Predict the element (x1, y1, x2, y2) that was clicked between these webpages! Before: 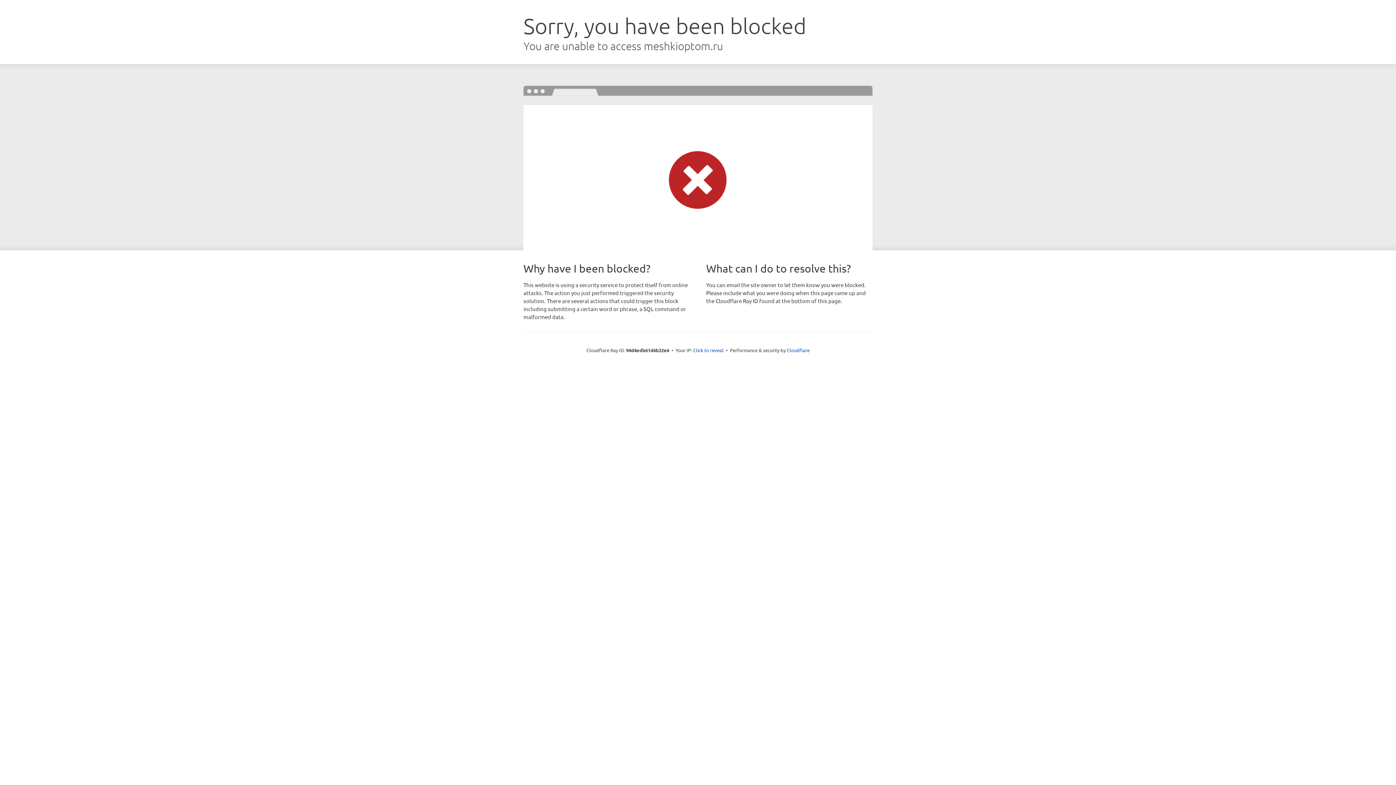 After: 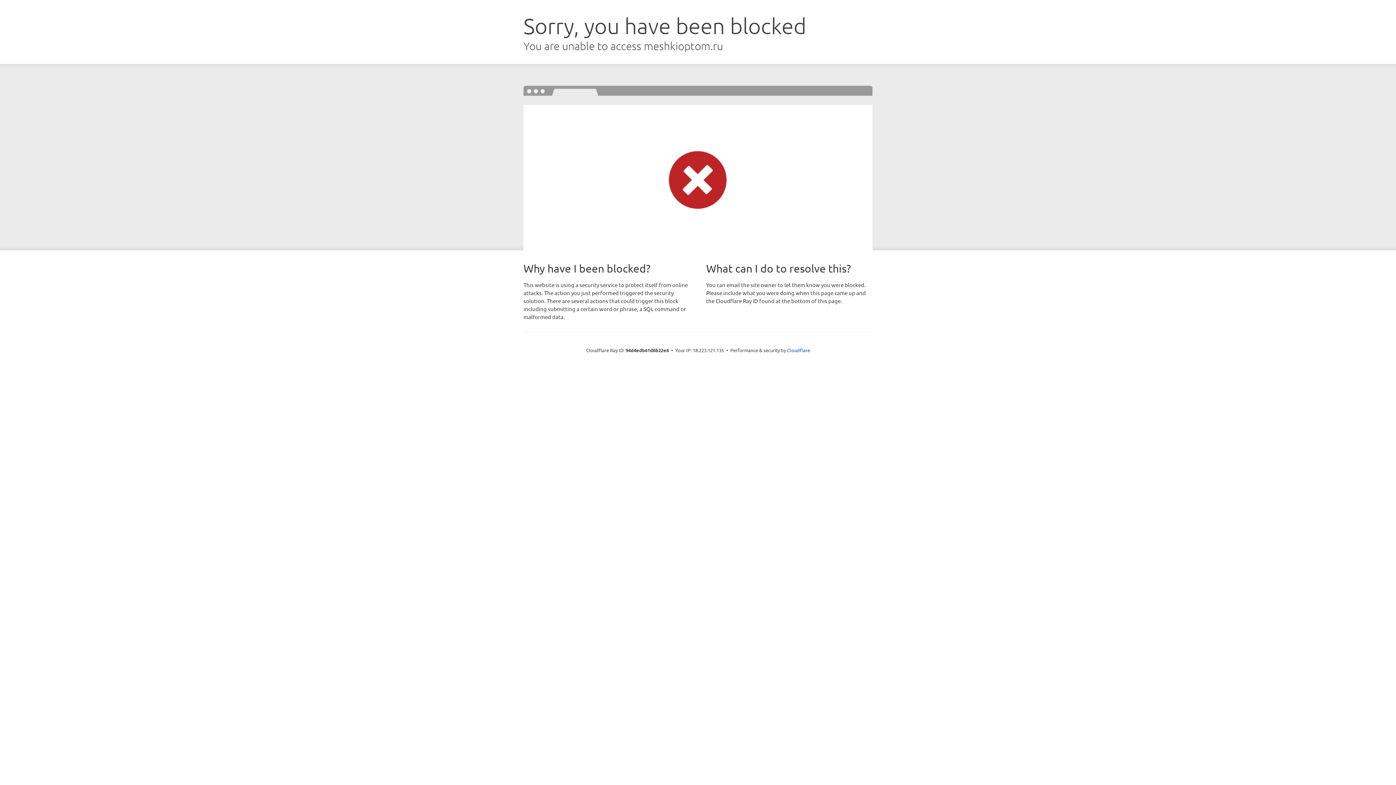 Action: label: Click to reveal bbox: (693, 346, 723, 353)